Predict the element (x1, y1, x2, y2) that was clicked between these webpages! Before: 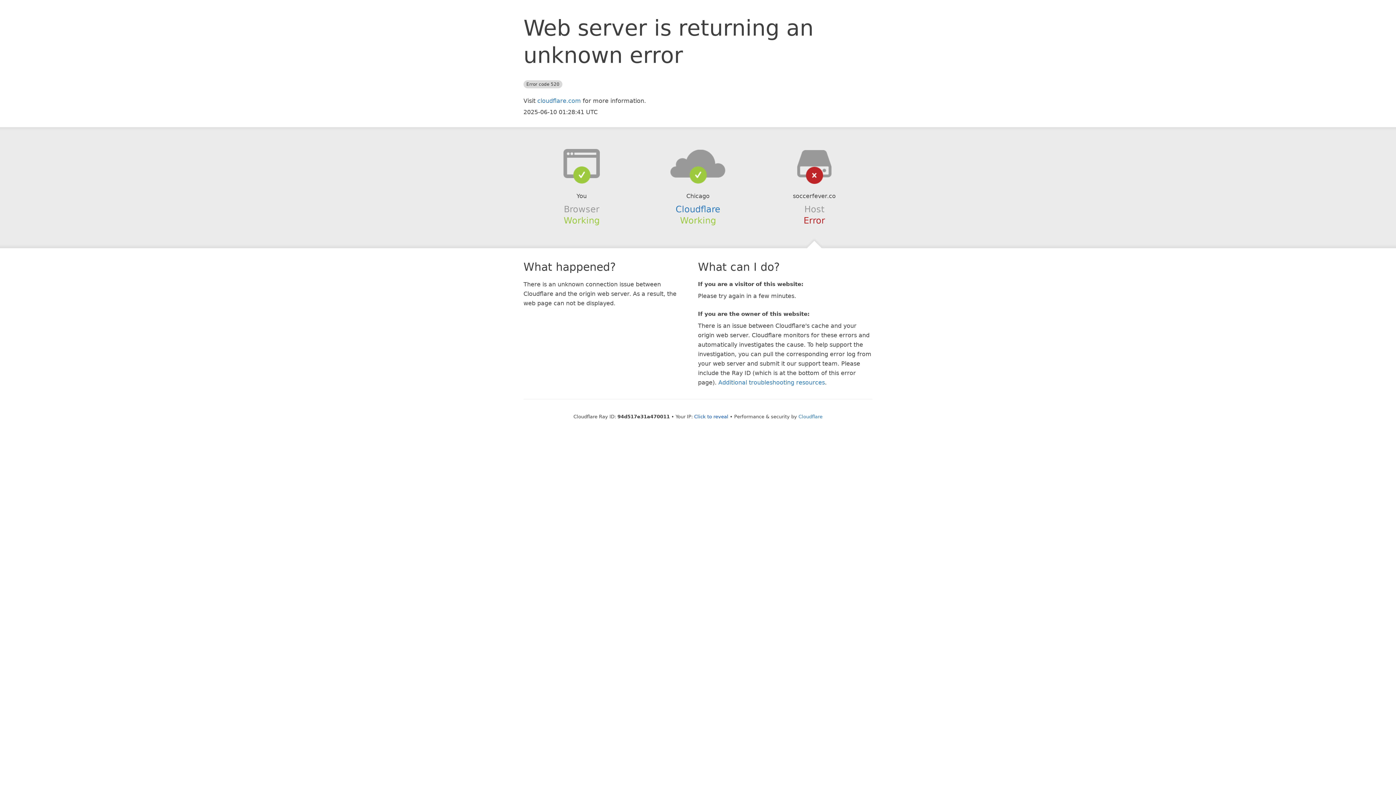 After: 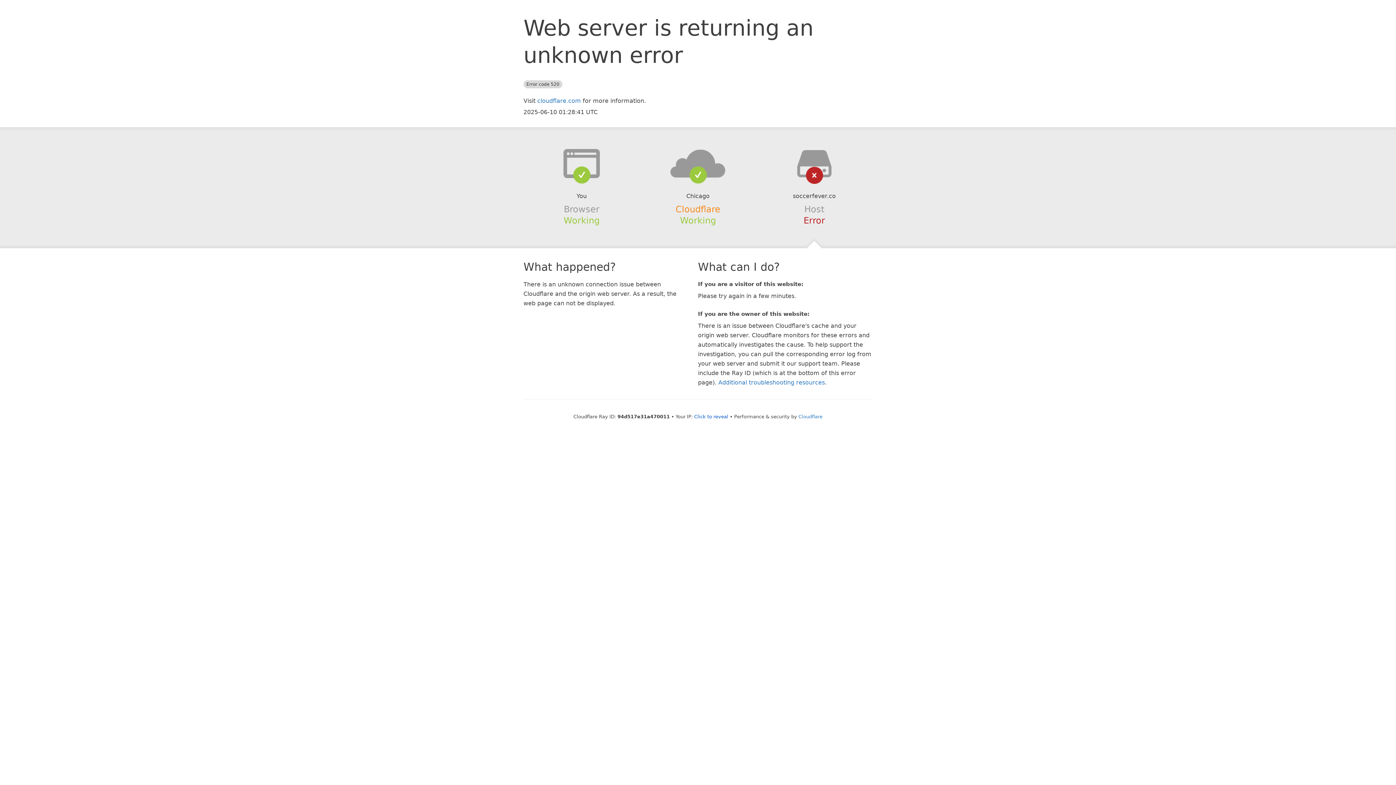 Action: bbox: (675, 204, 720, 214) label: Cloudflare